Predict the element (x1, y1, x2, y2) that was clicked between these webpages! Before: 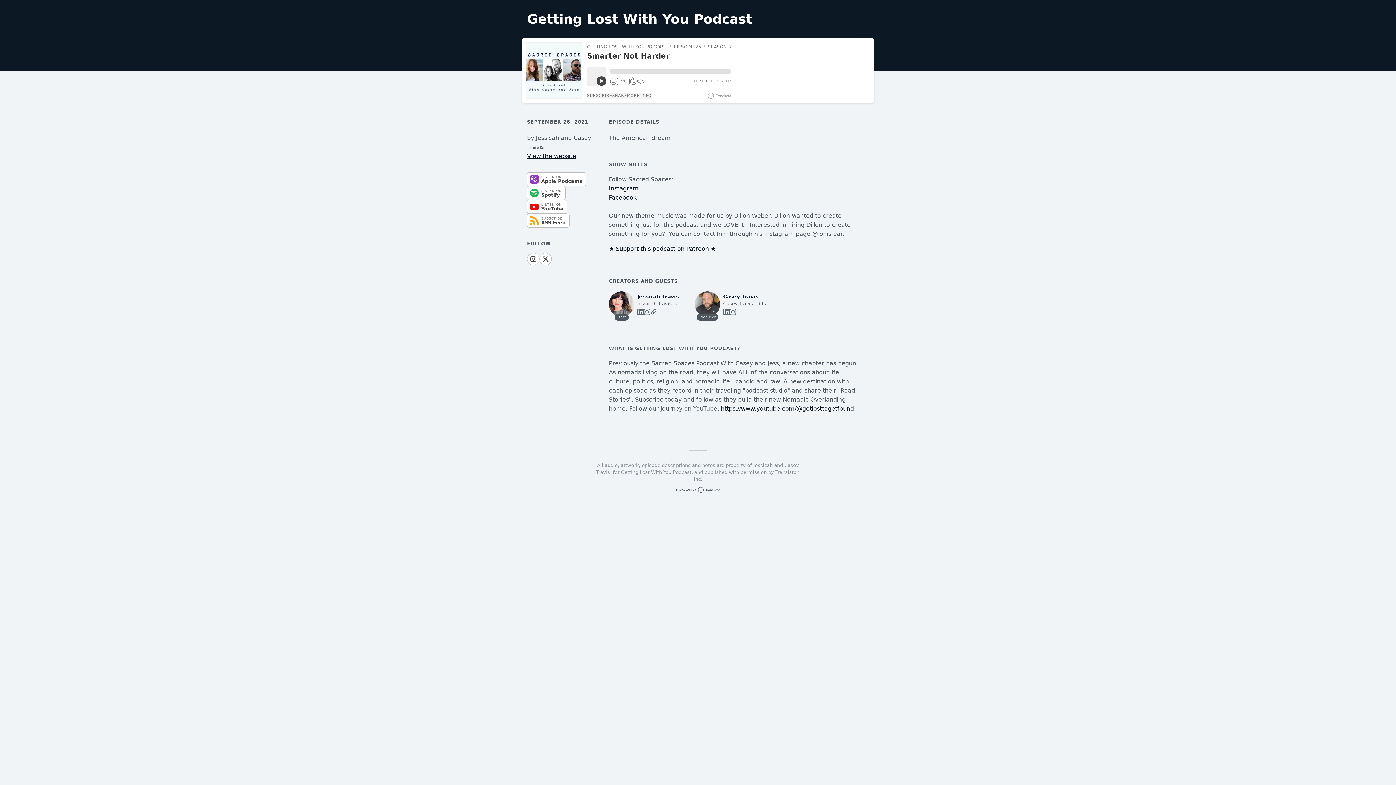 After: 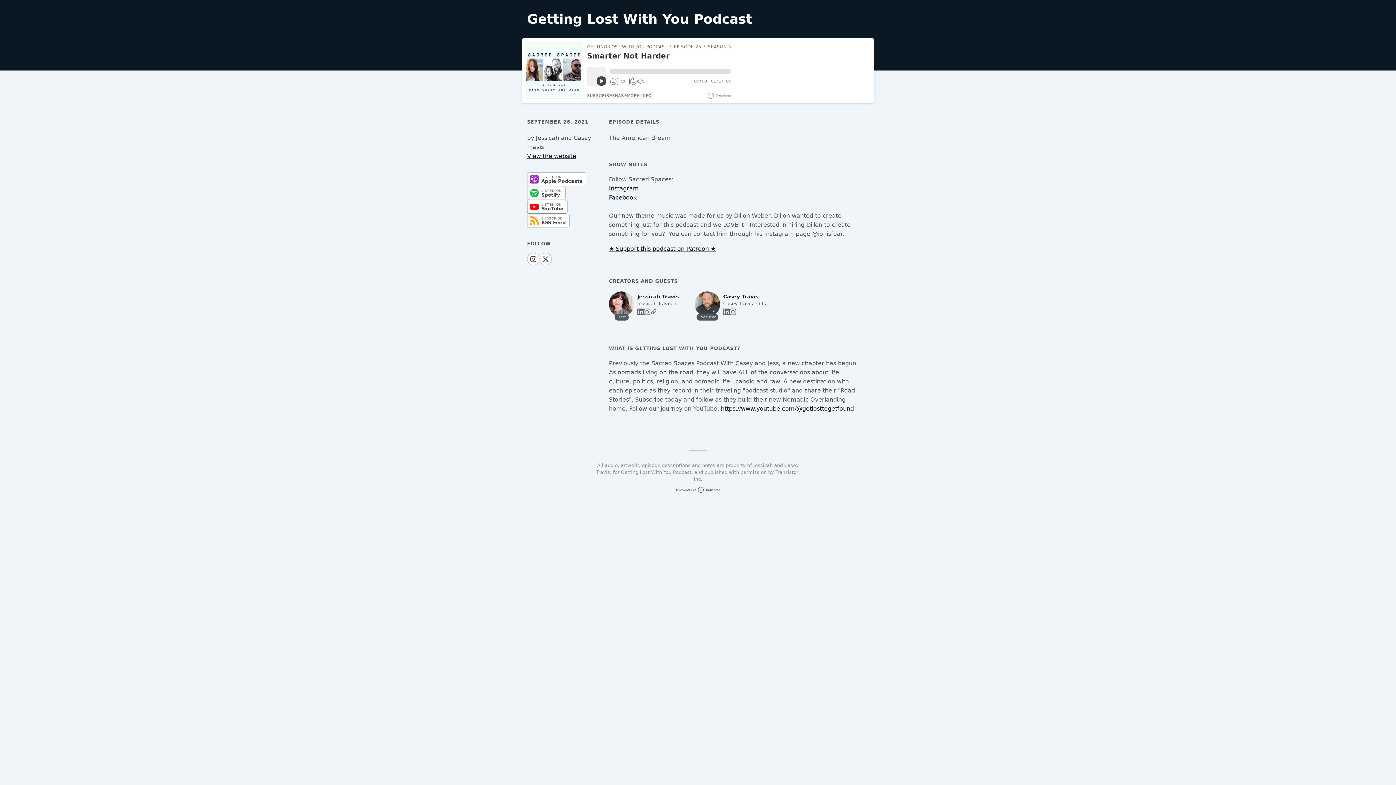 Action: label: LISTEN ON
YouTube bbox: (527, 199, 567, 213)